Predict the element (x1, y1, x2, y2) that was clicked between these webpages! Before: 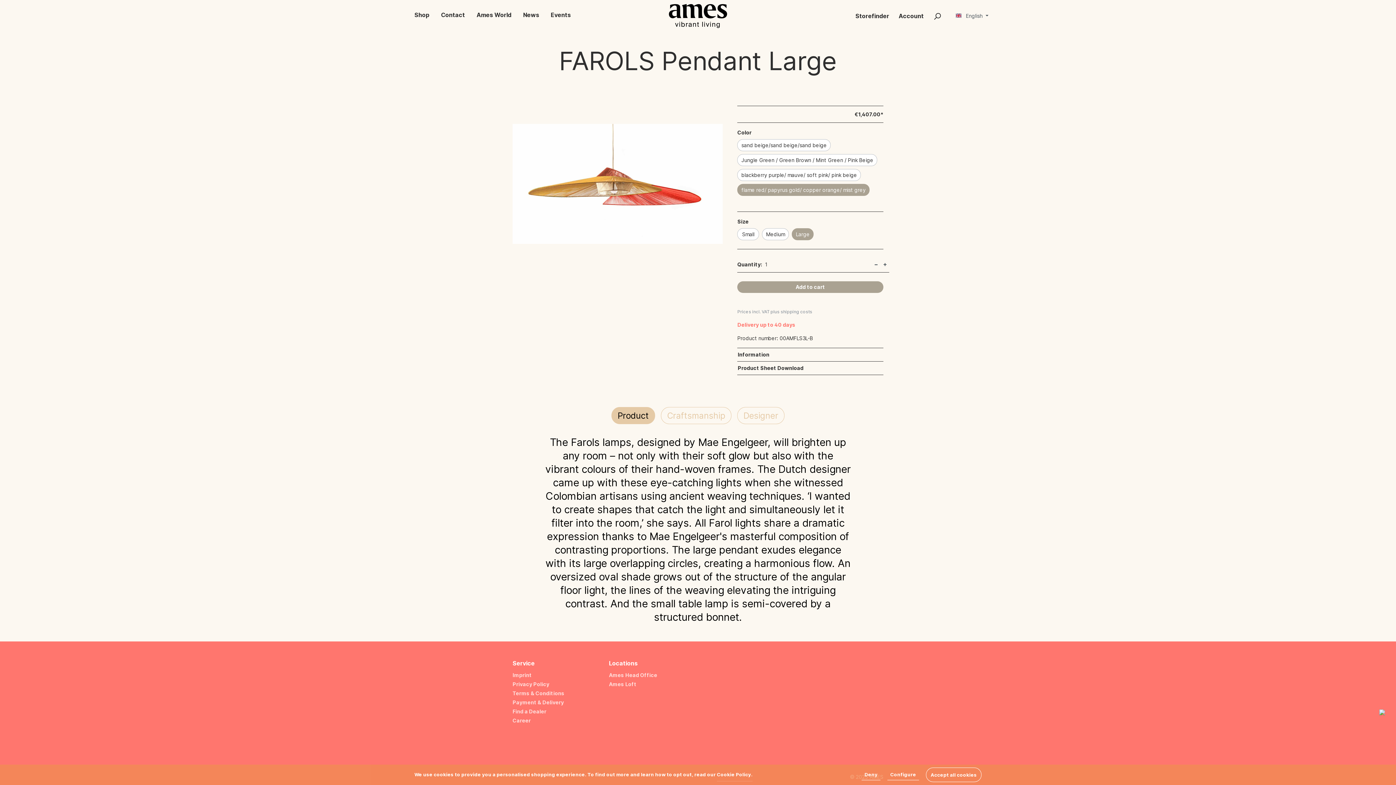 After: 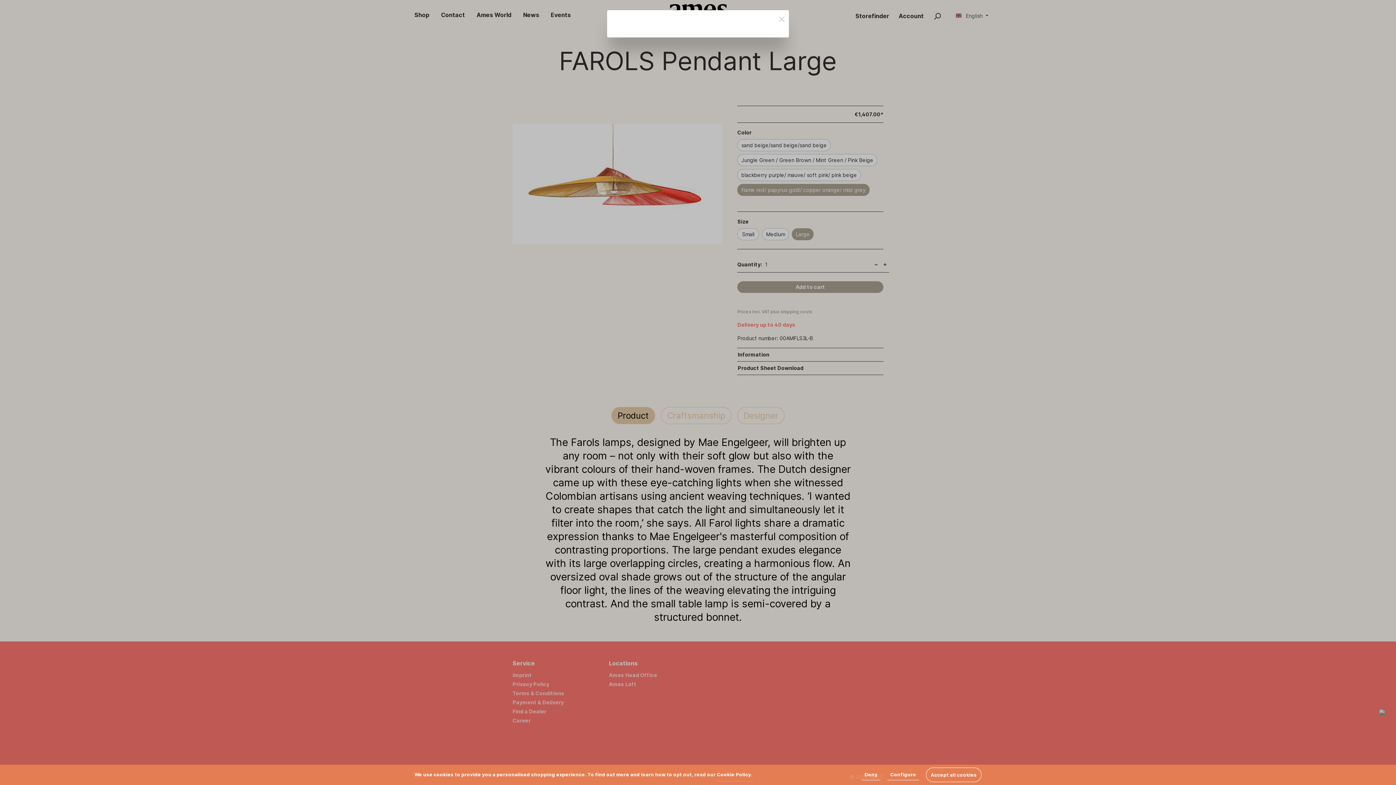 Action: bbox: (737, 309, 812, 314) label: Prices incl. VAT plus shipping costs